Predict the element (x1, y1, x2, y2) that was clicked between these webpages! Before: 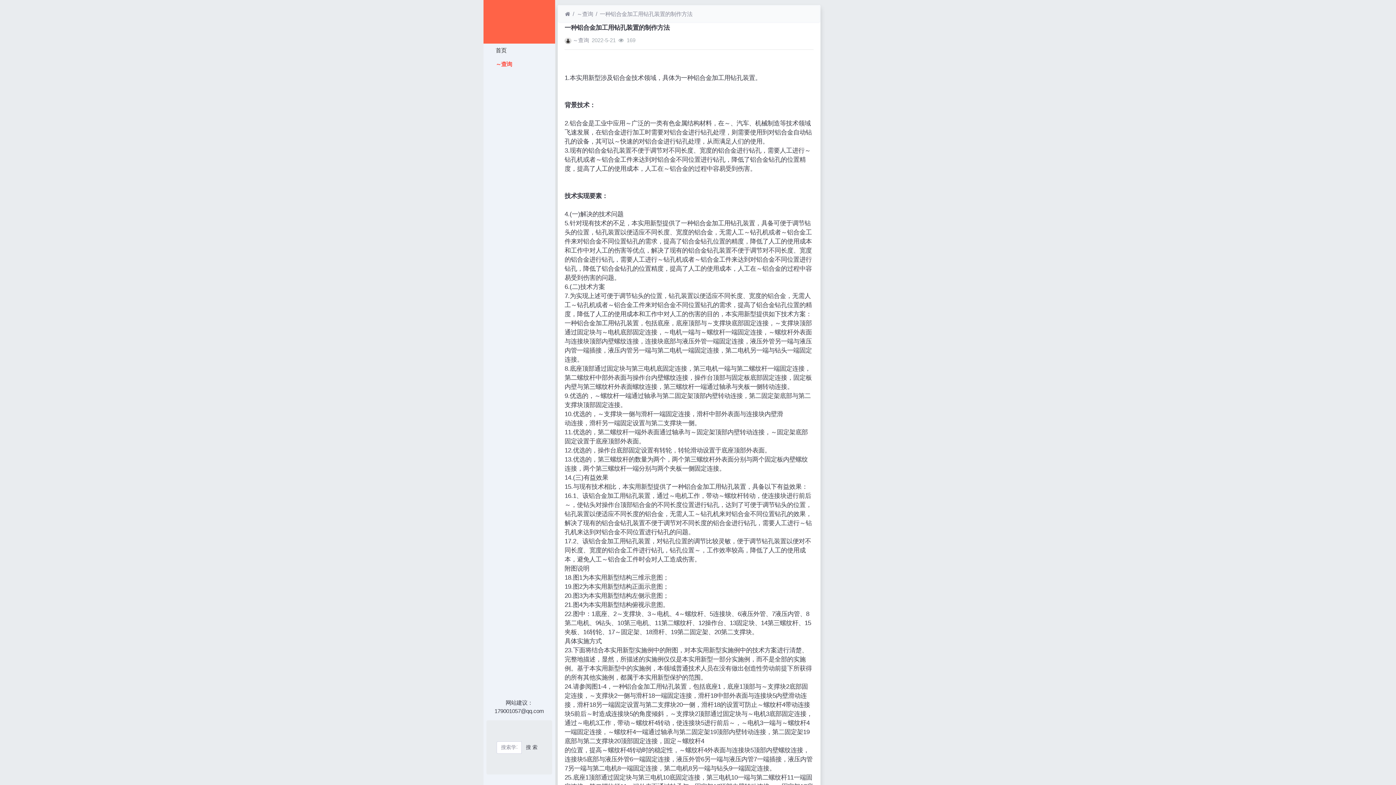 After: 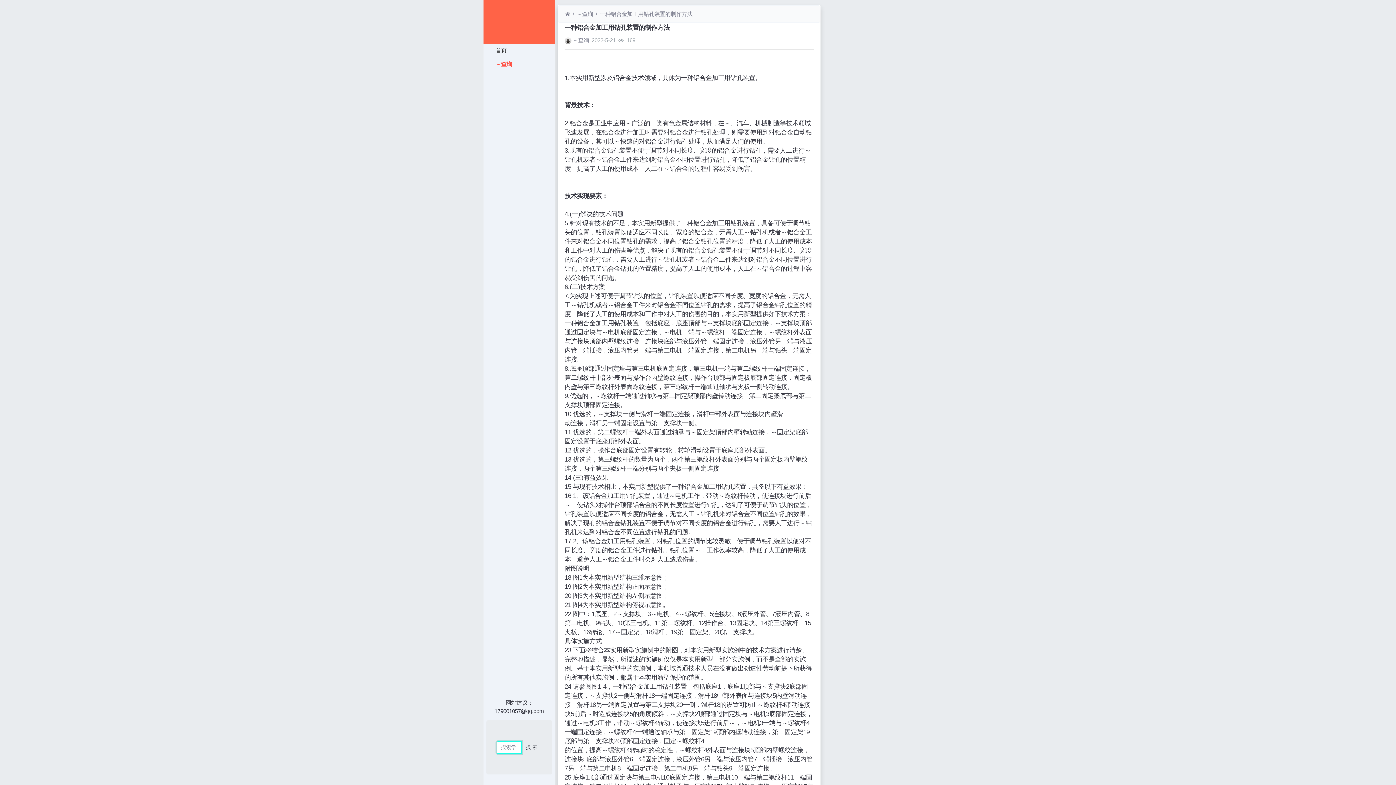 Action: bbox: (521, 741, 541, 754) label: 搜 索